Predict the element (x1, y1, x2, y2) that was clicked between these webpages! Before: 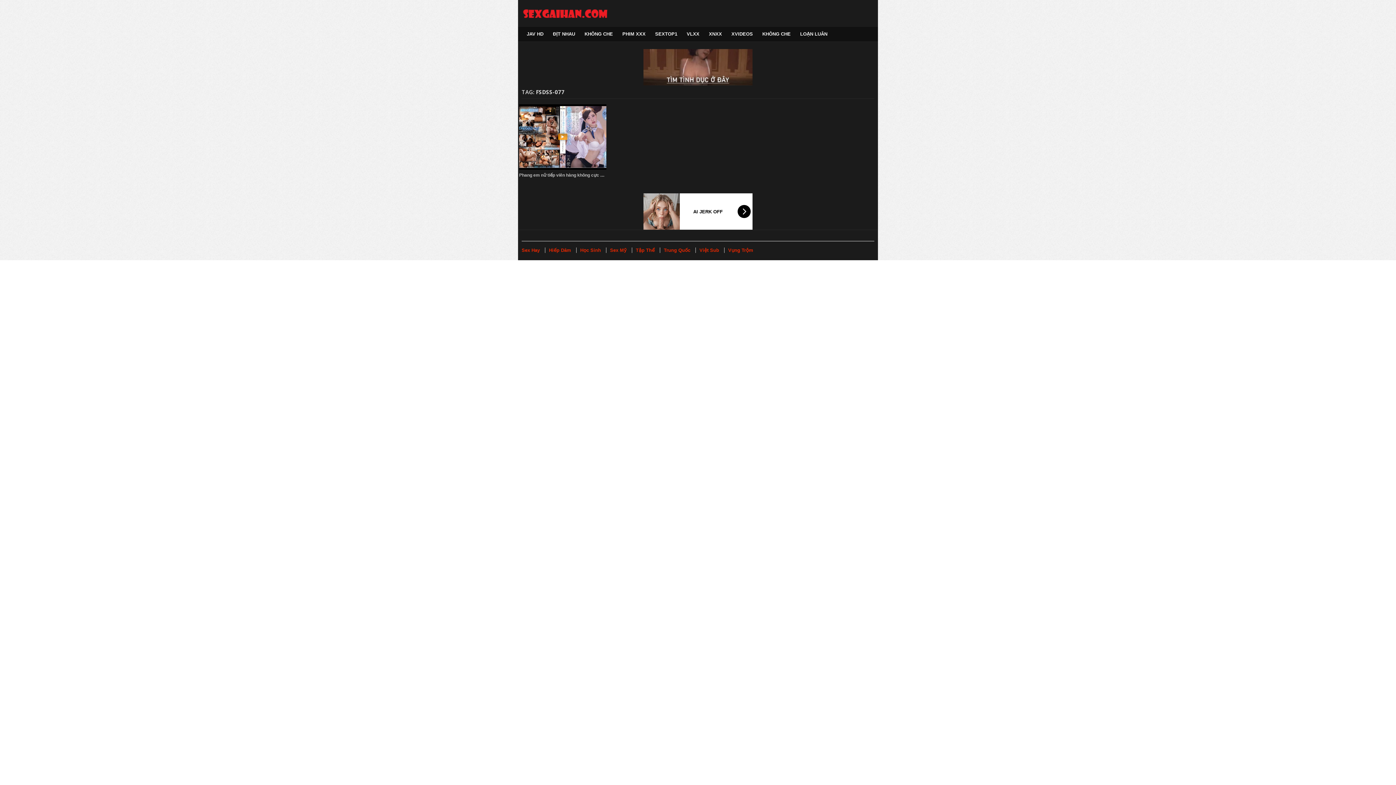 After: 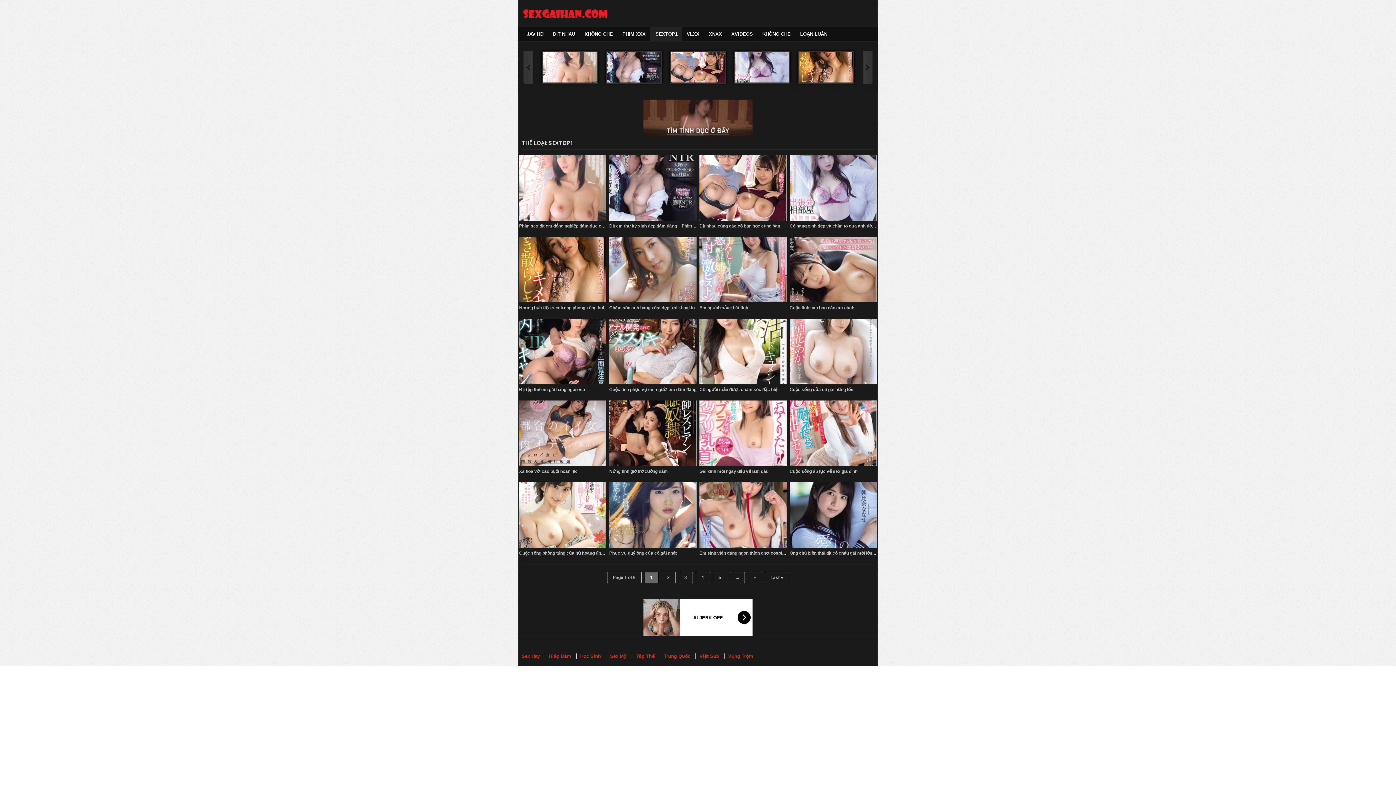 Action: bbox: (650, 26, 681, 41) label: SEXTOP1